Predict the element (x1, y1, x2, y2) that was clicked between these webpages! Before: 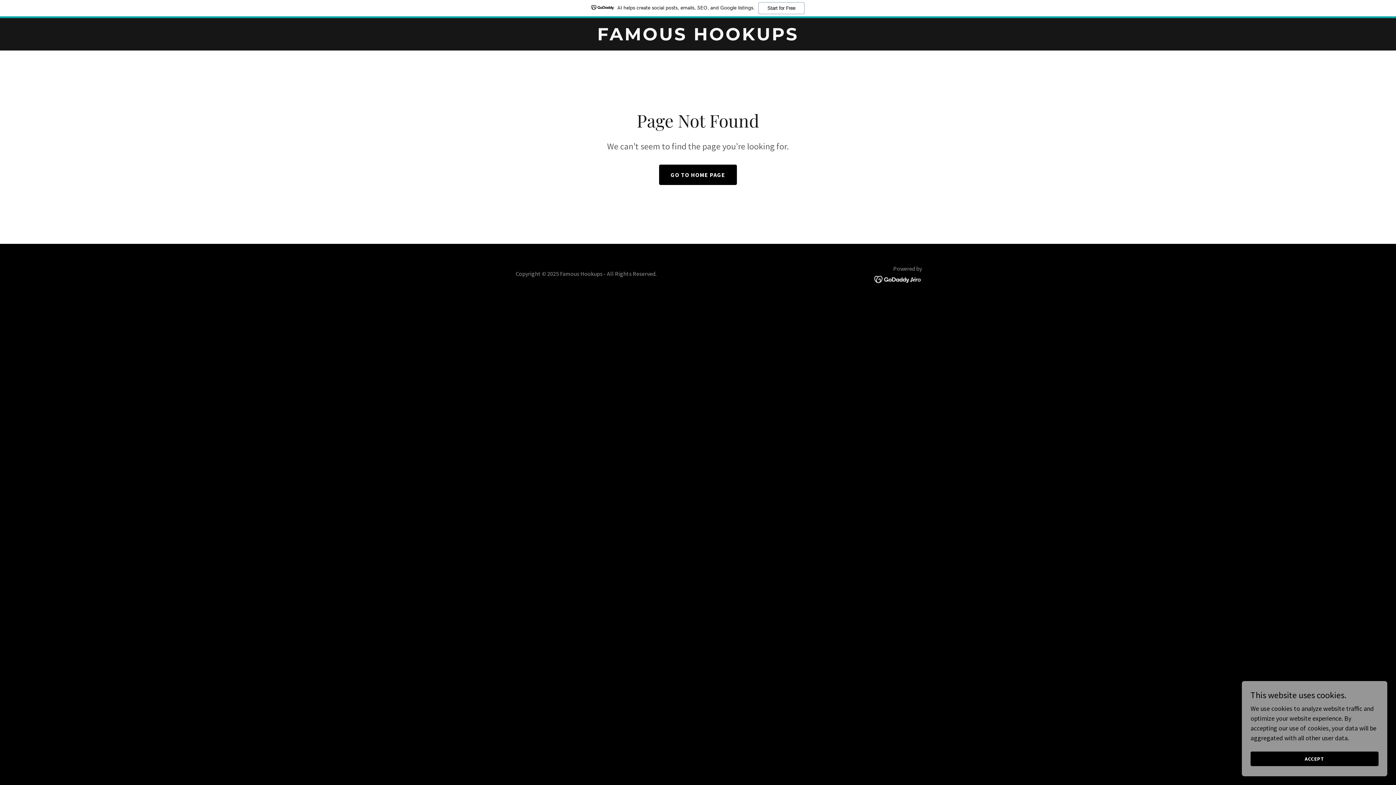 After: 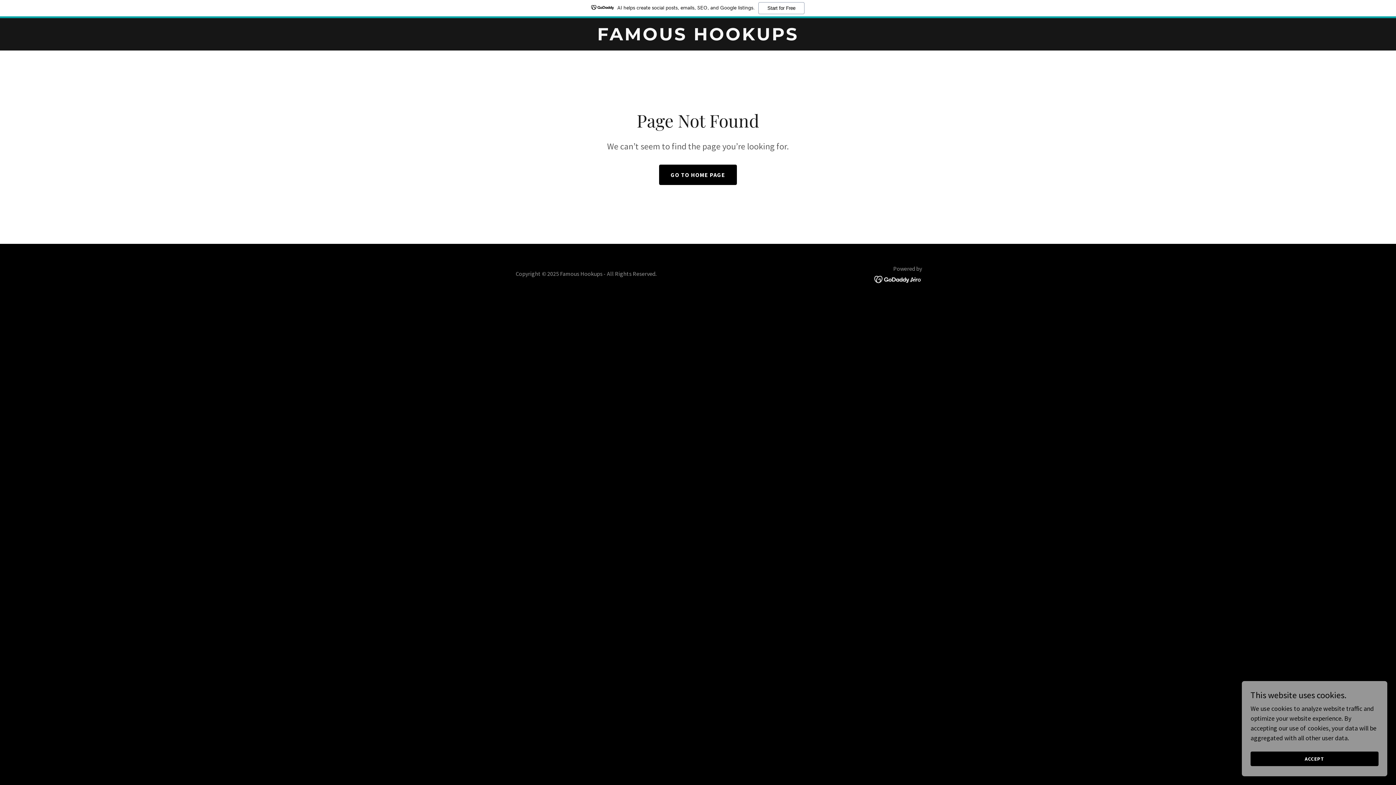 Action: bbox: (874, 274, 922, 282)